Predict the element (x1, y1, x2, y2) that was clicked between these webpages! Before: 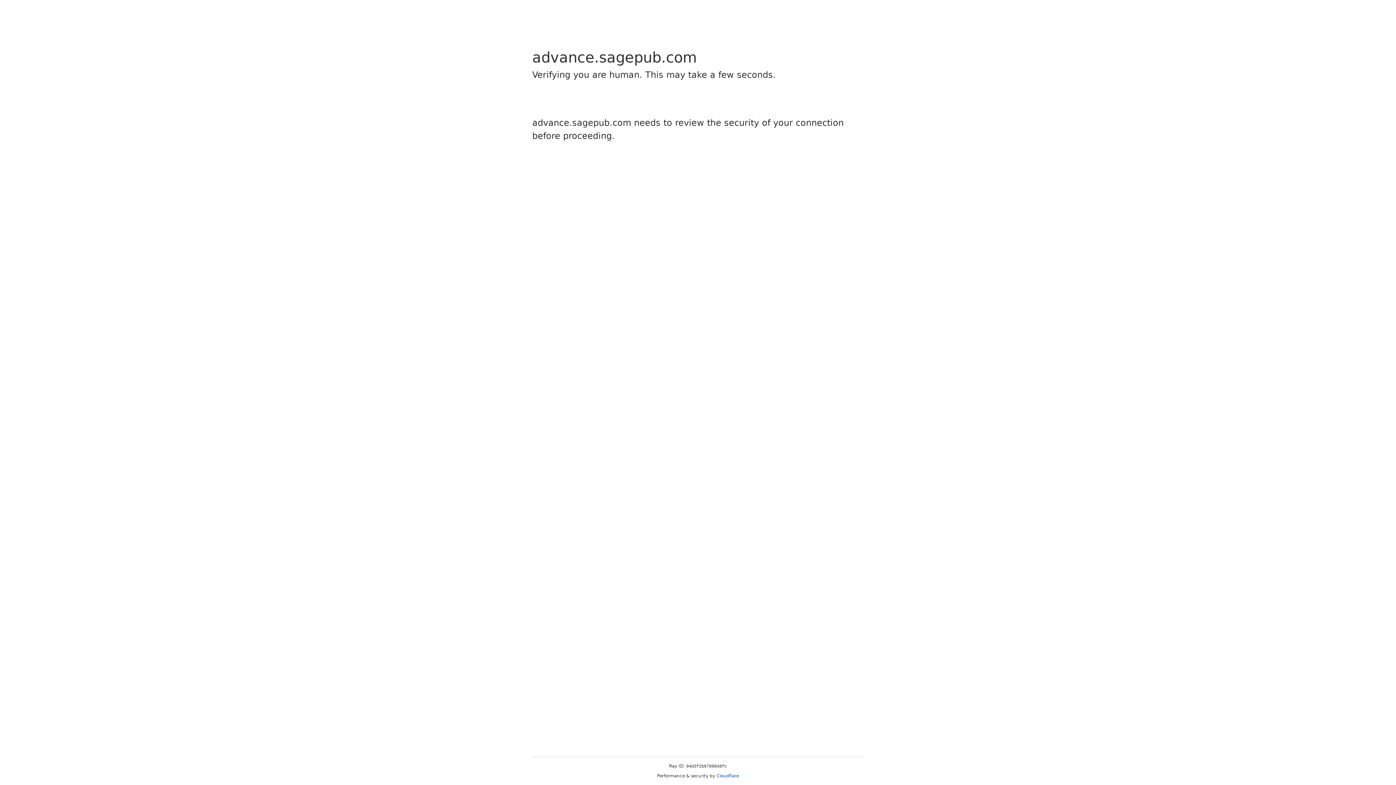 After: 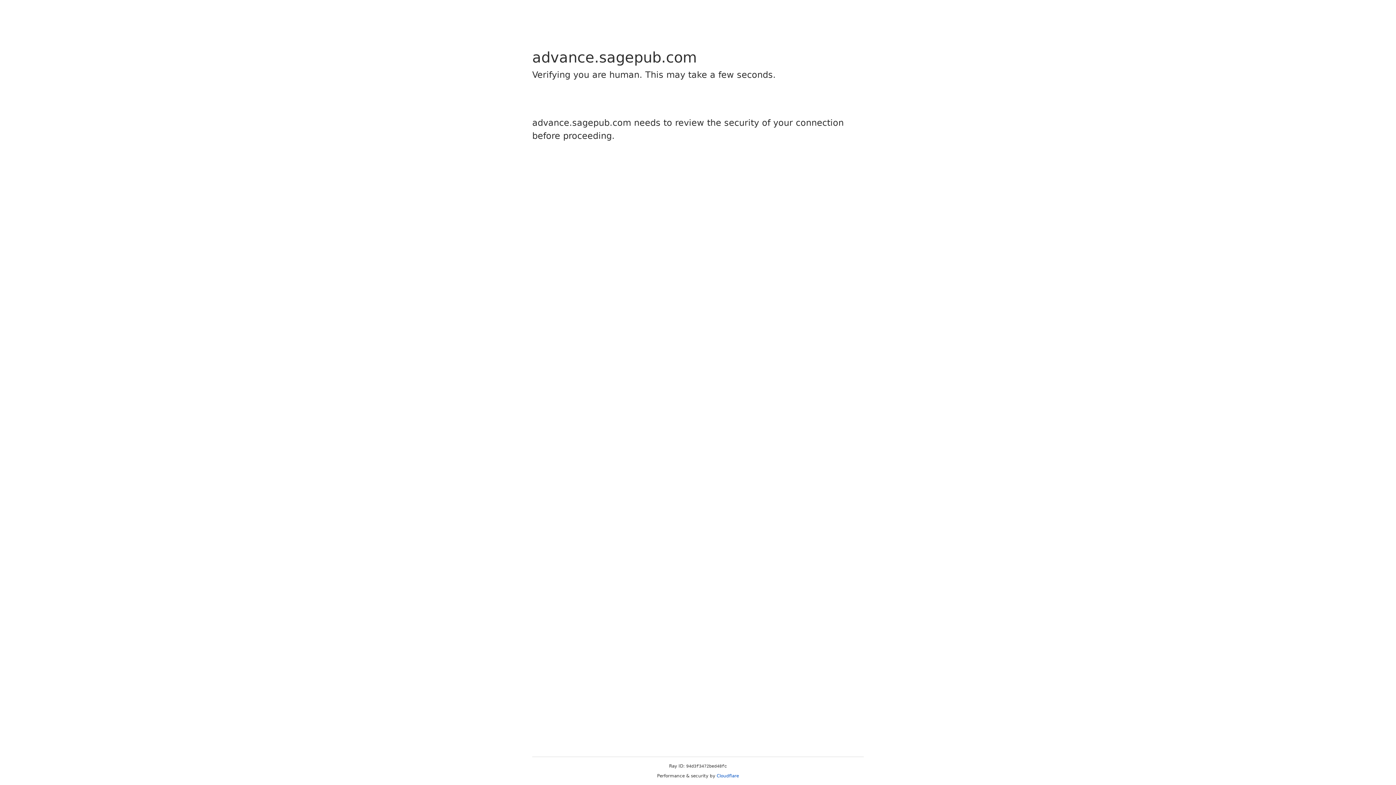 Action: label: Cloudflare bbox: (716, 773, 739, 778)